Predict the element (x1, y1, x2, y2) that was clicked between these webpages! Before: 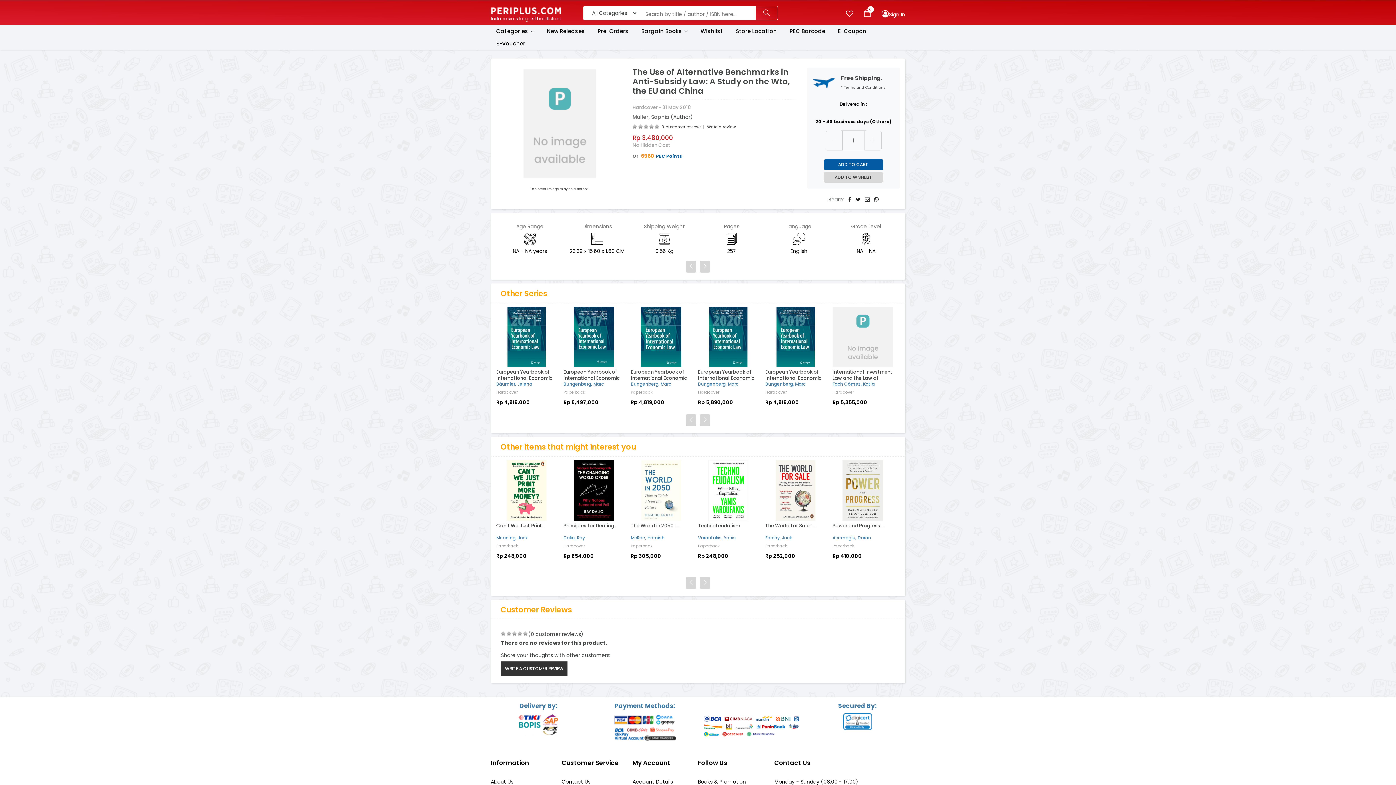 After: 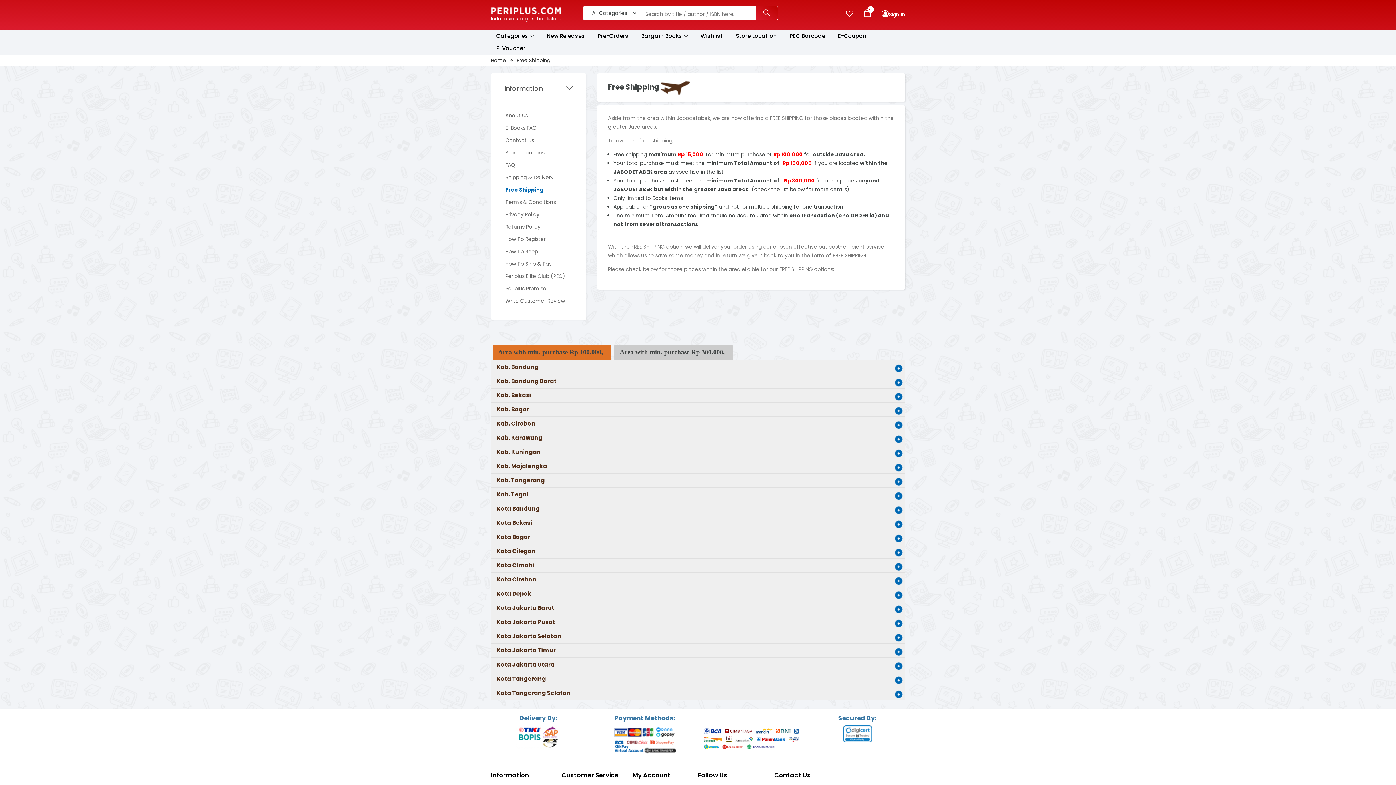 Action: bbox: (837, 81, 889, 93) label: * Terms and Conditions